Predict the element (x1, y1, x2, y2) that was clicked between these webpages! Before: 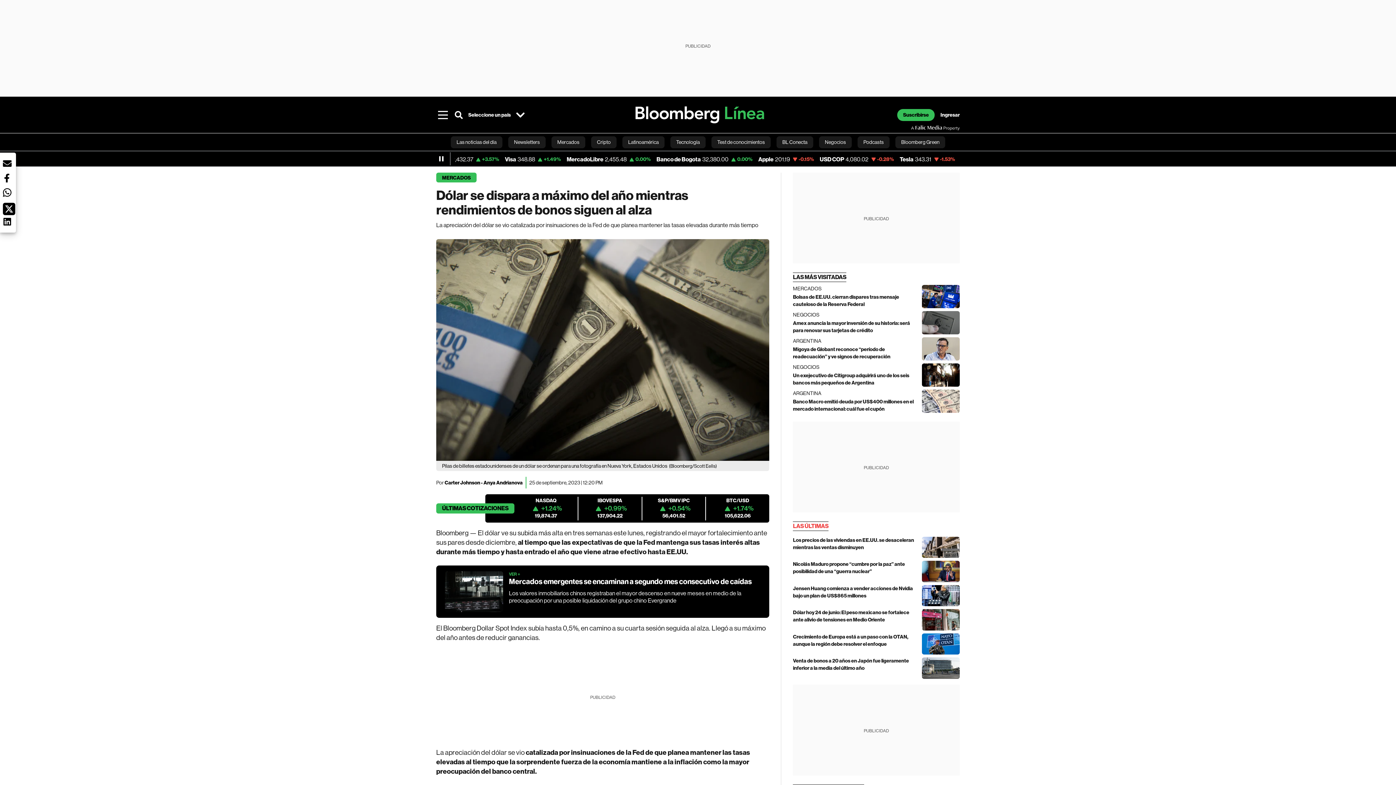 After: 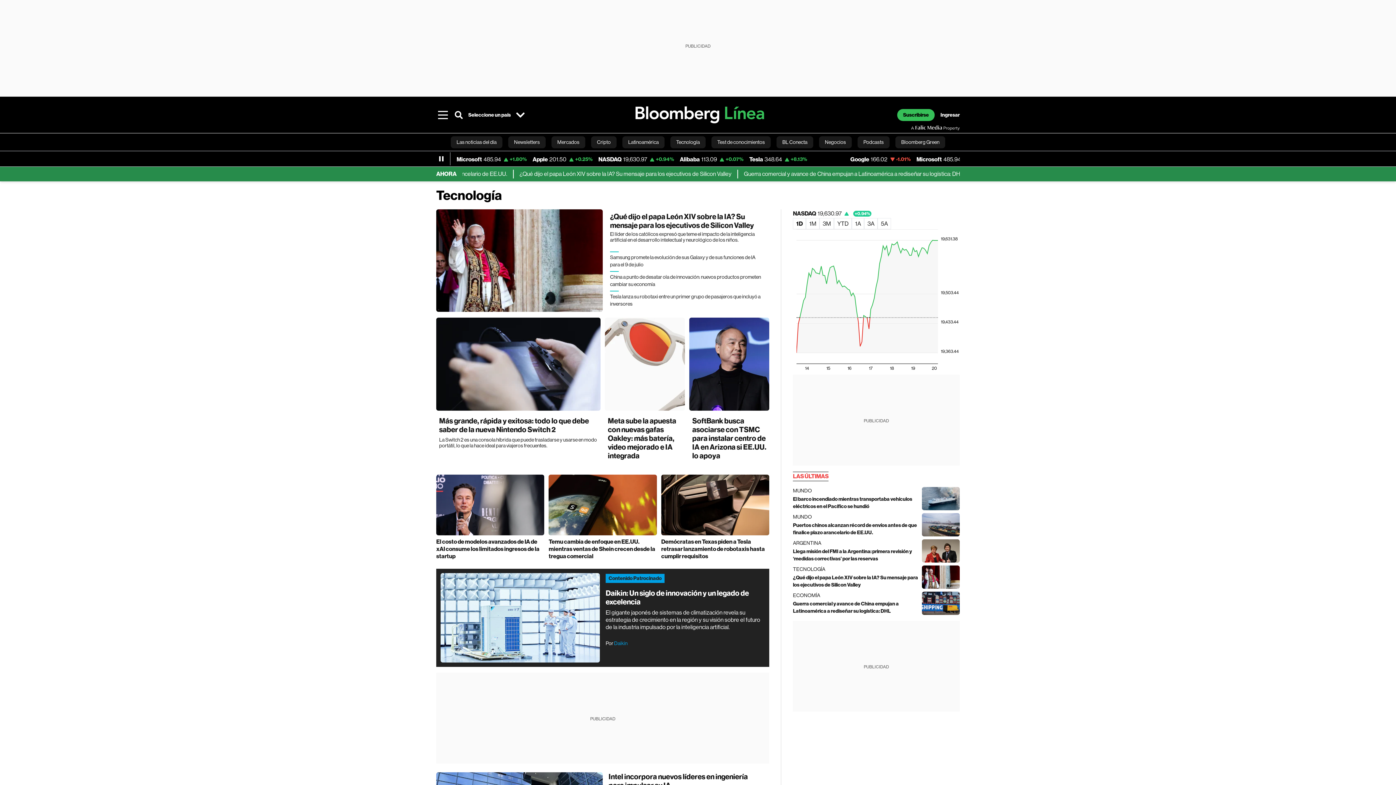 Action: label: Tecnología bbox: (670, 136, 705, 148)